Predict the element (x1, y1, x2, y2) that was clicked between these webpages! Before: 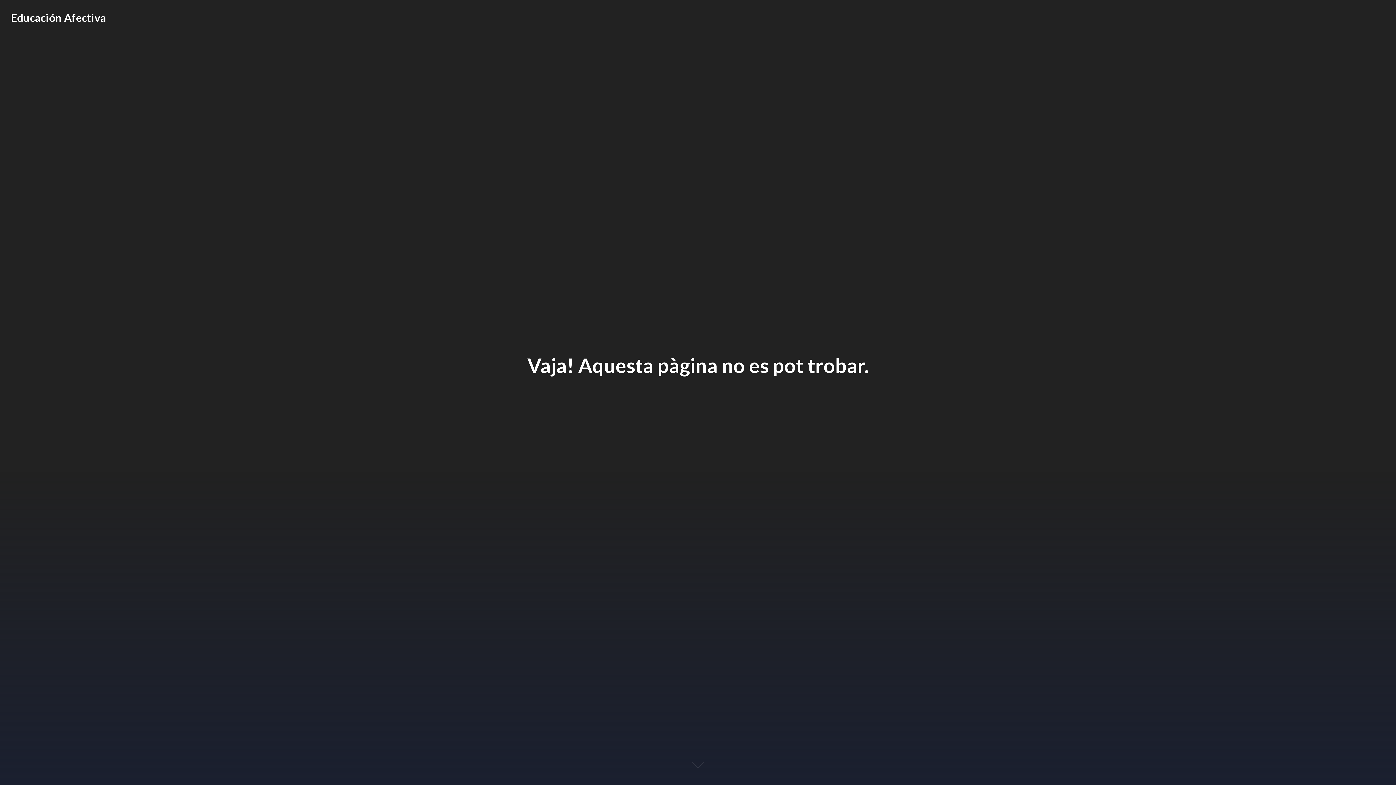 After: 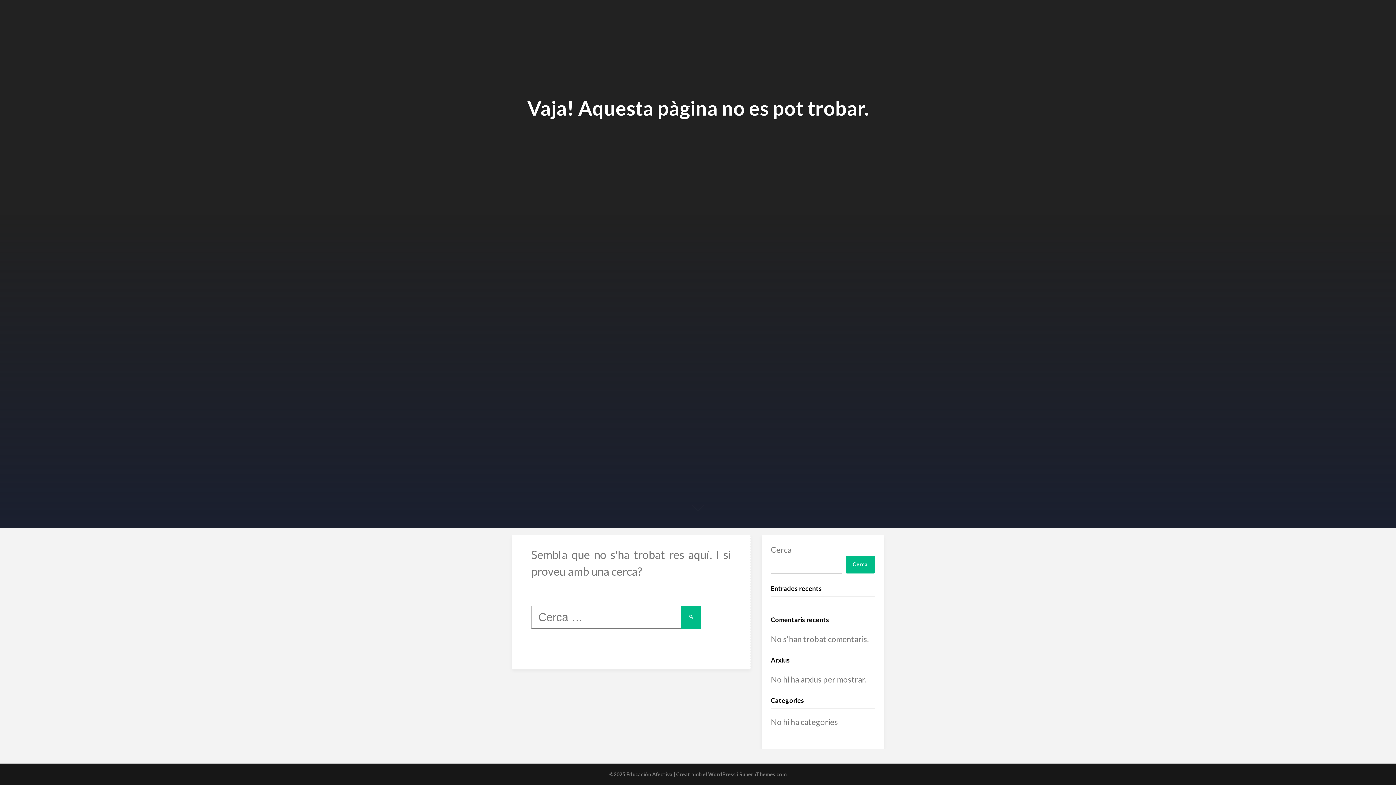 Action: bbox: (680, 737, 716, 774)